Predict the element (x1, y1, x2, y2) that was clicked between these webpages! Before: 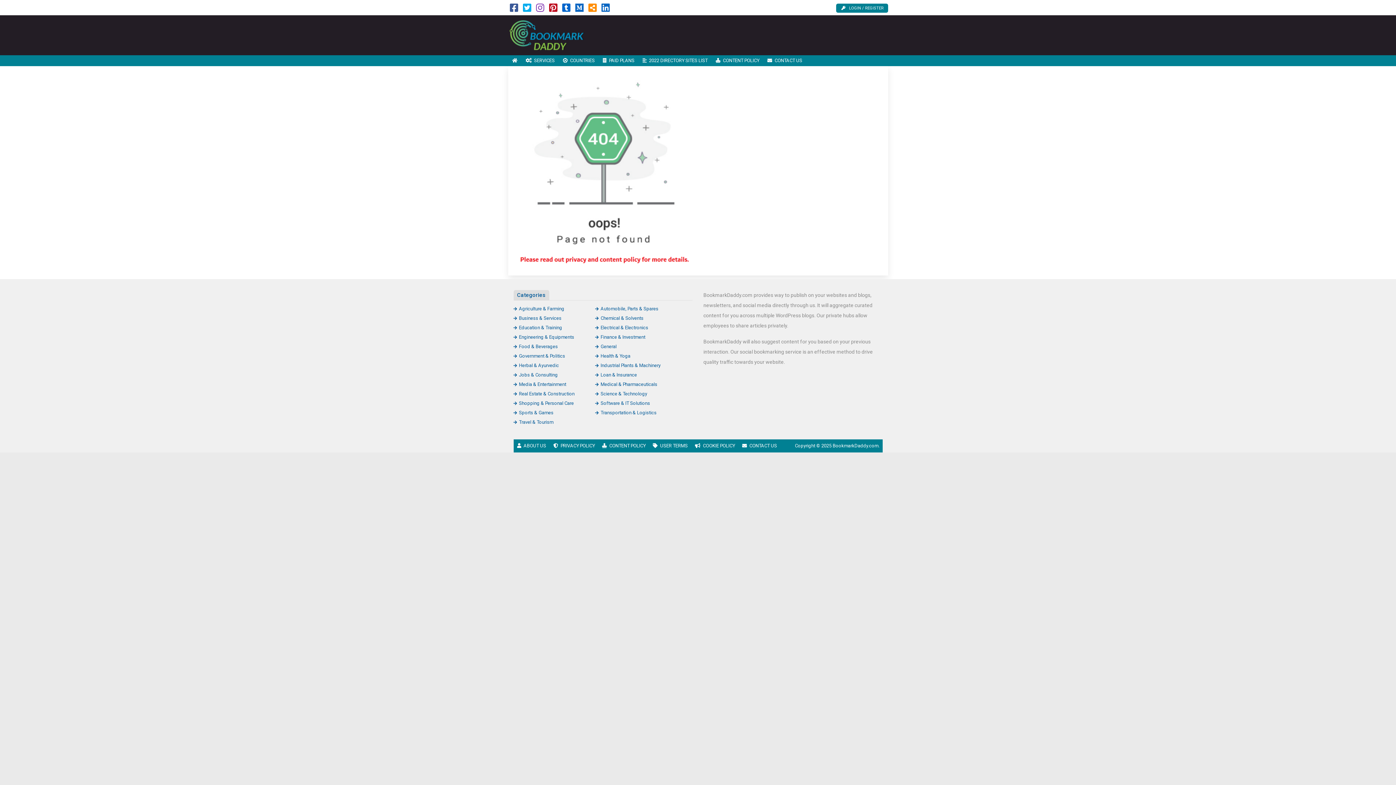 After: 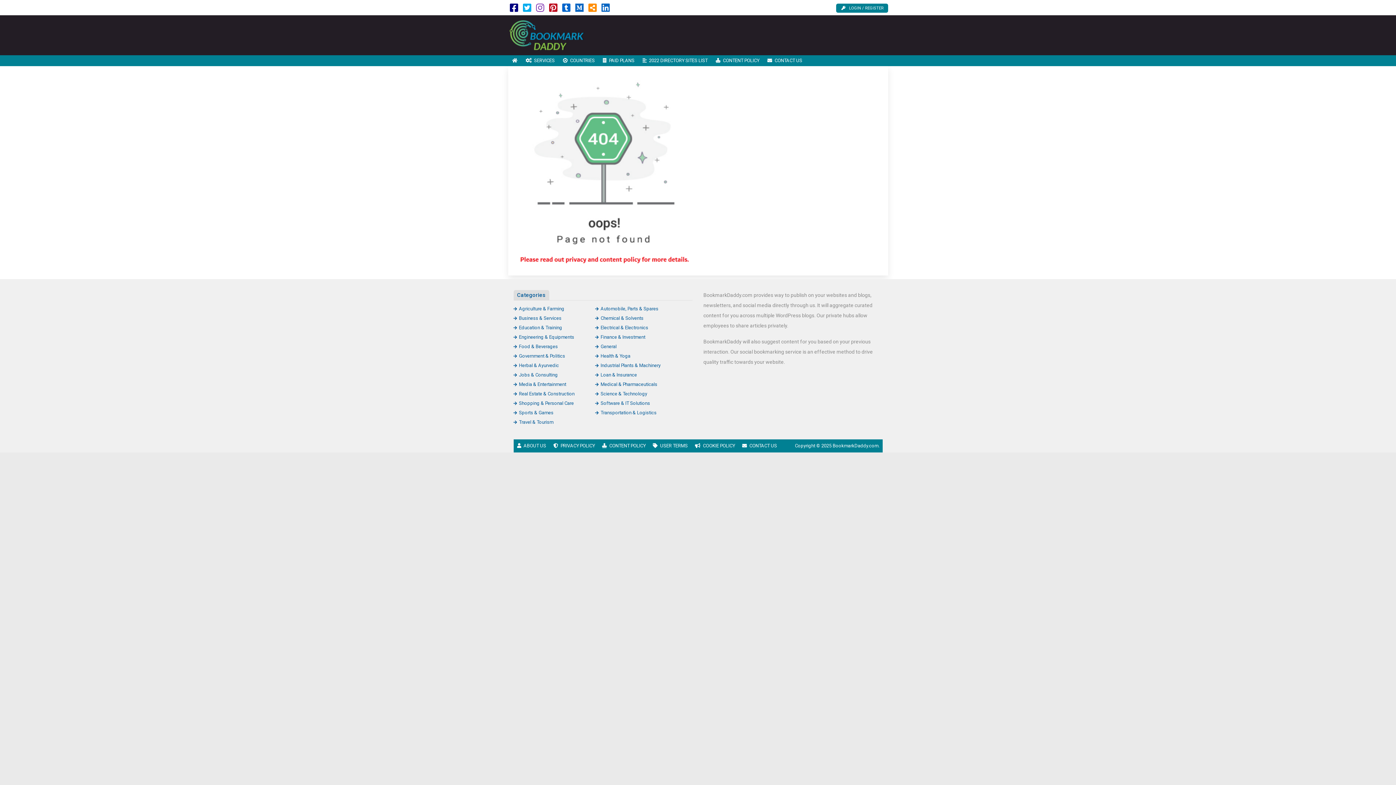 Action: bbox: (510, 6, 518, 12)